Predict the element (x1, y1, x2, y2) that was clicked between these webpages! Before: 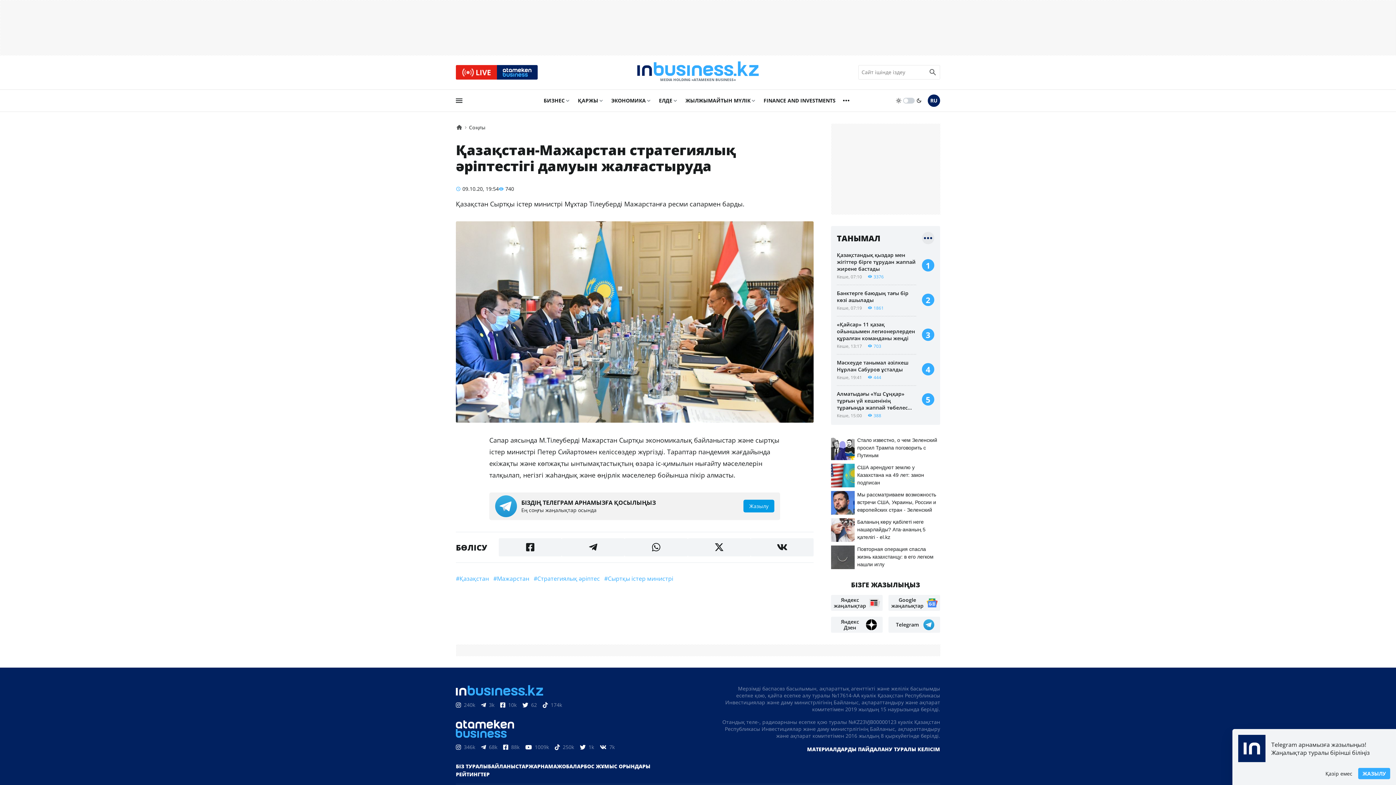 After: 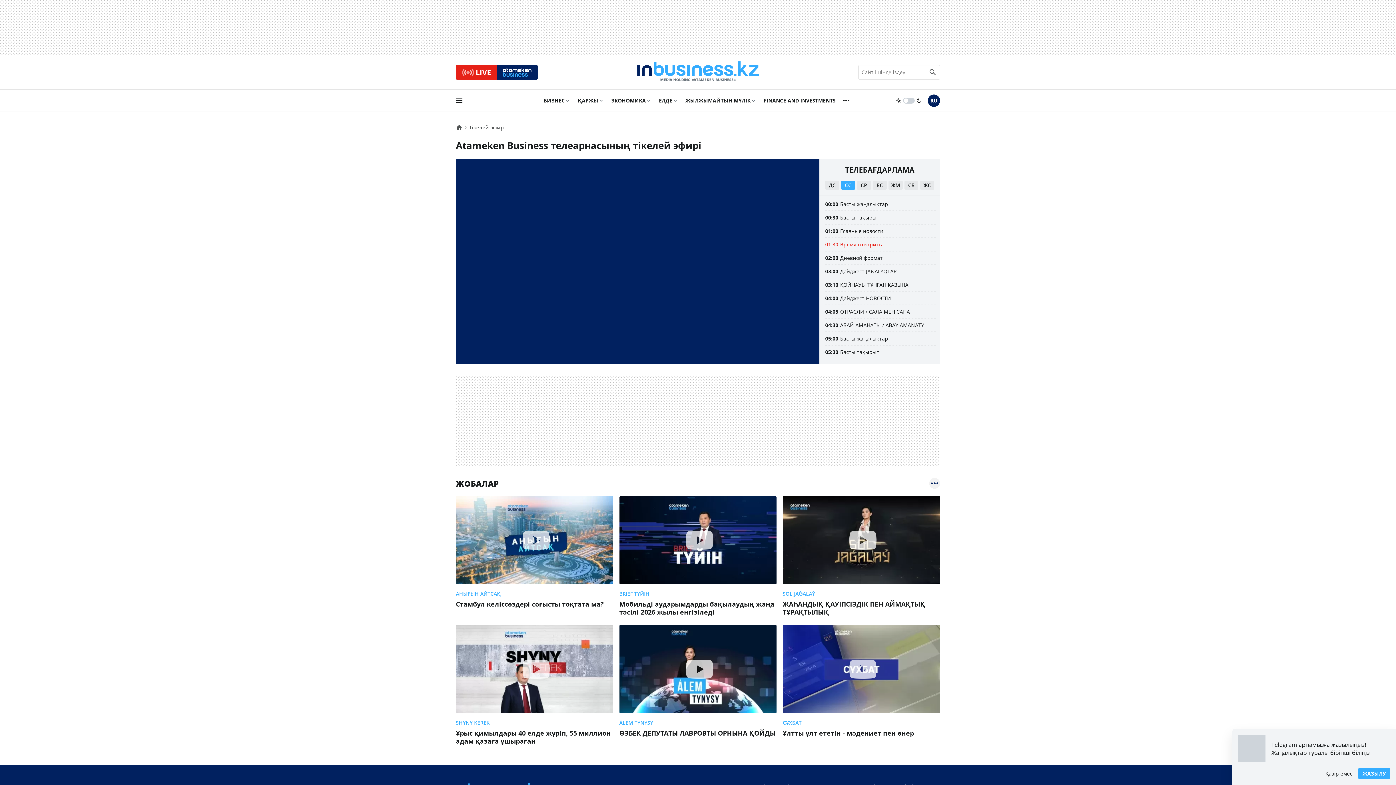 Action: label: LIVE bbox: (456, 65, 537, 79)